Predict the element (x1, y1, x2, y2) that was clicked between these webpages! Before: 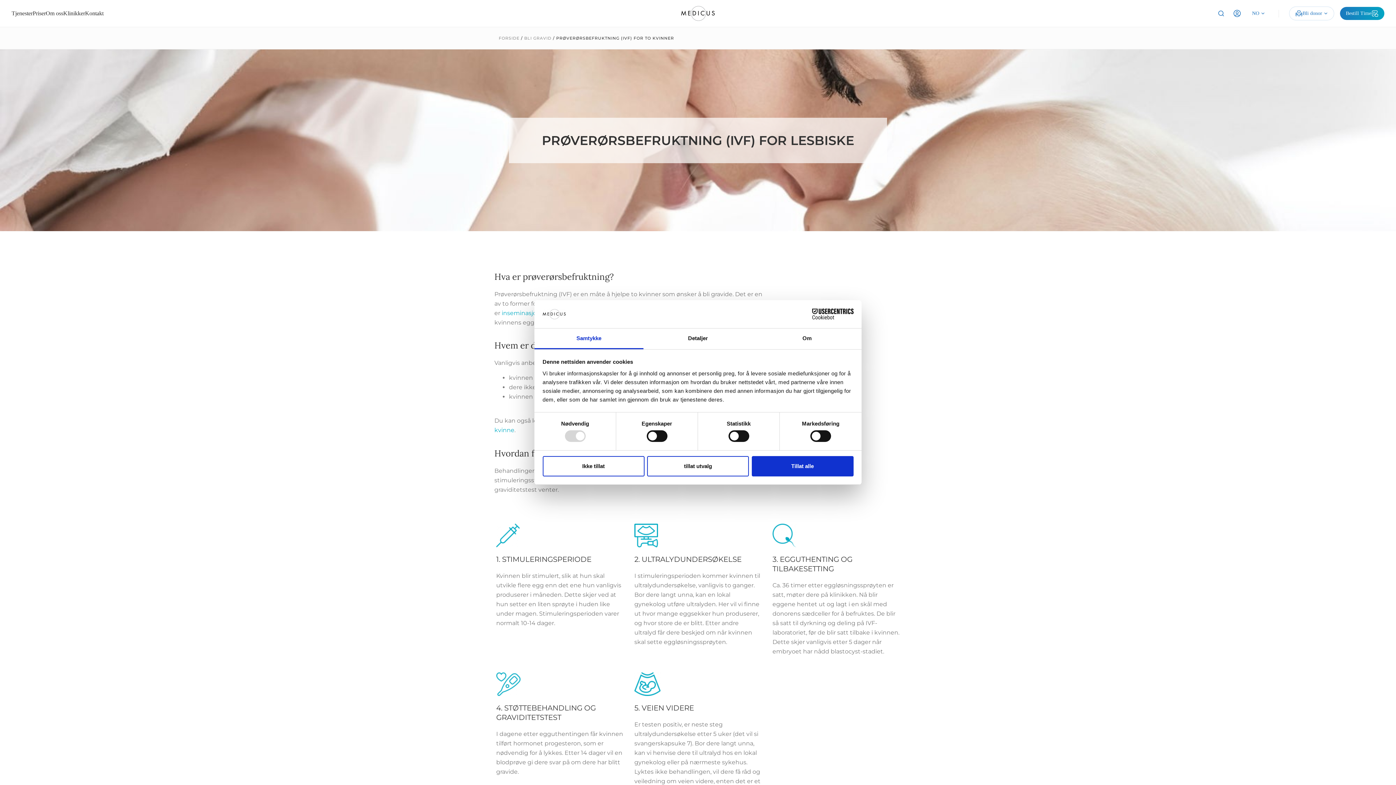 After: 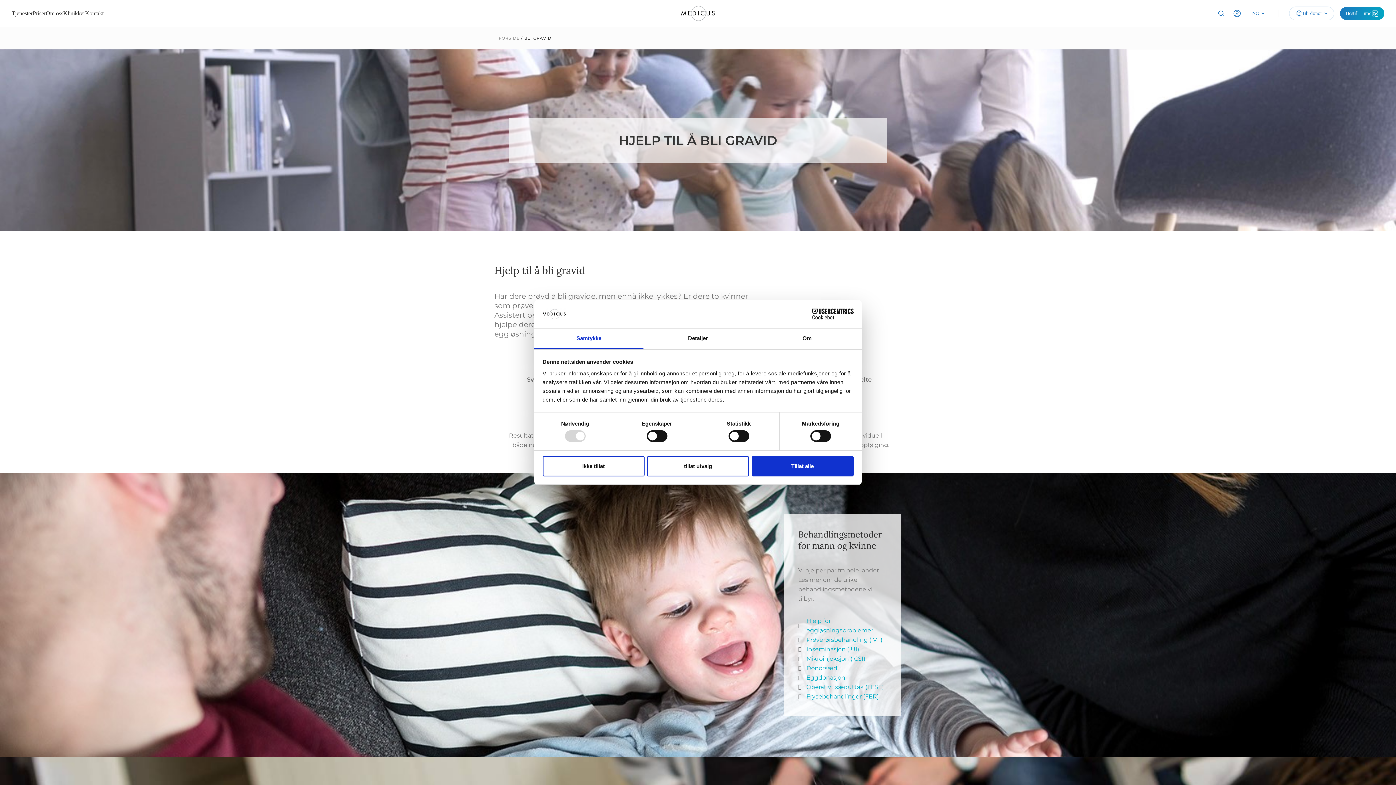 Action: bbox: (524, 35, 551, 40) label: BLI GRAVID